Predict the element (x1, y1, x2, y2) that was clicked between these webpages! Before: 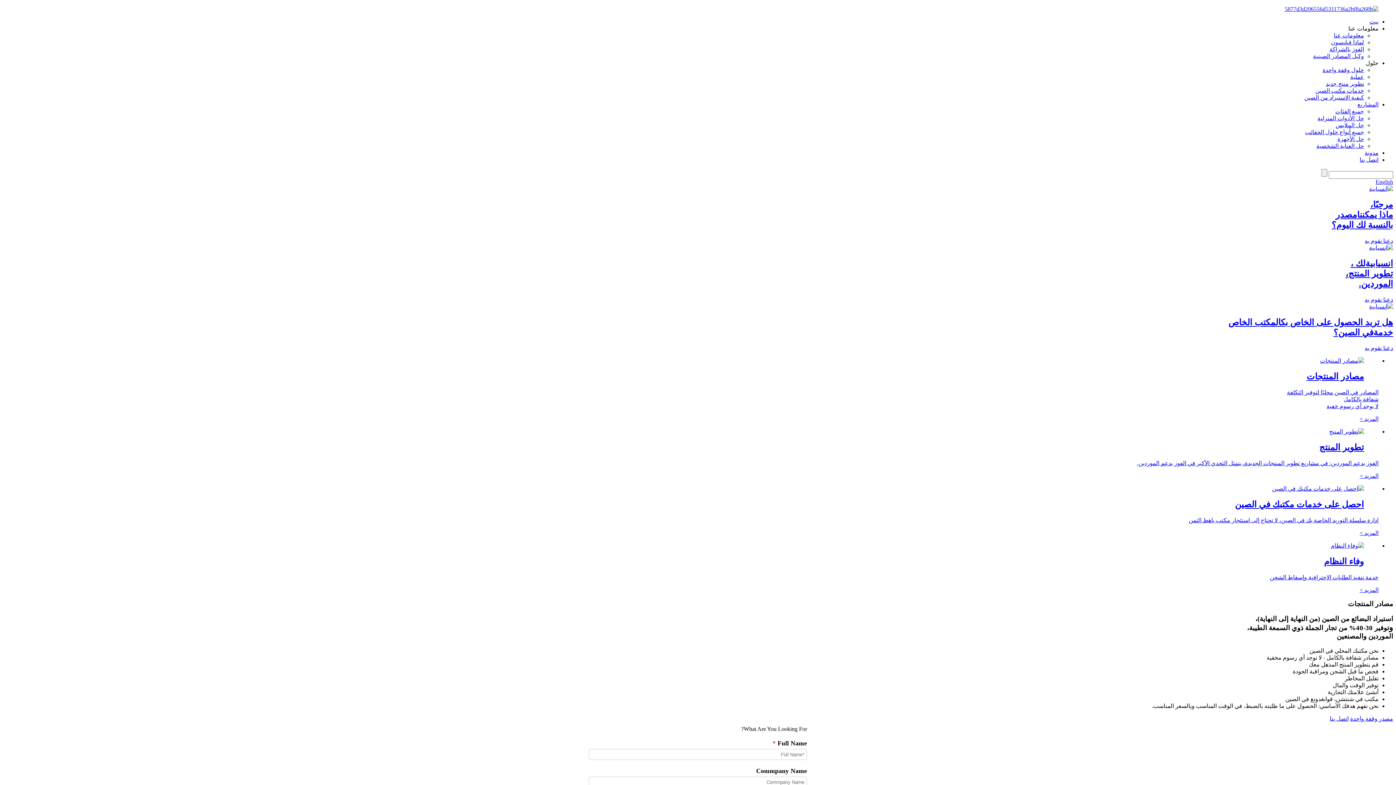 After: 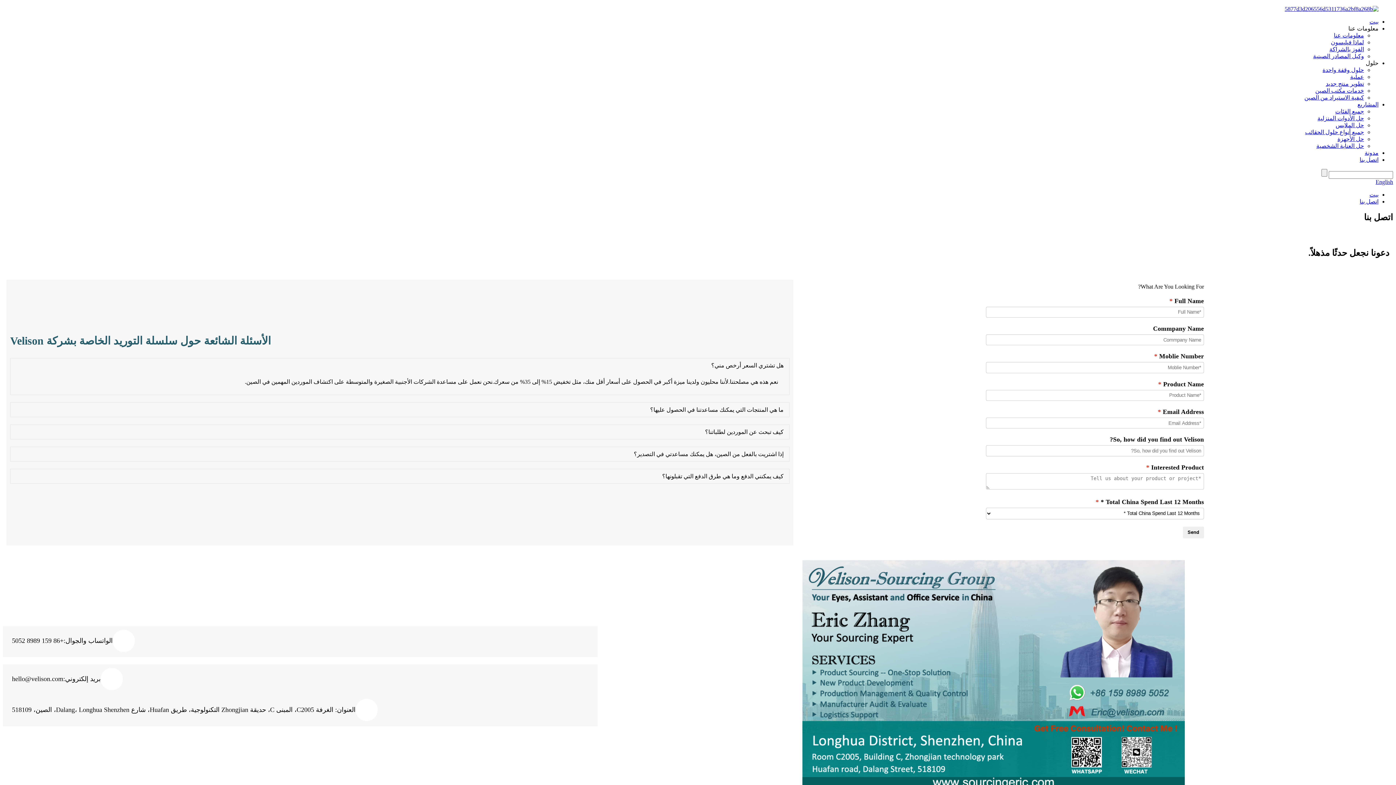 Action: bbox: (1360, 156, 1378, 162) label: اتصل بنا